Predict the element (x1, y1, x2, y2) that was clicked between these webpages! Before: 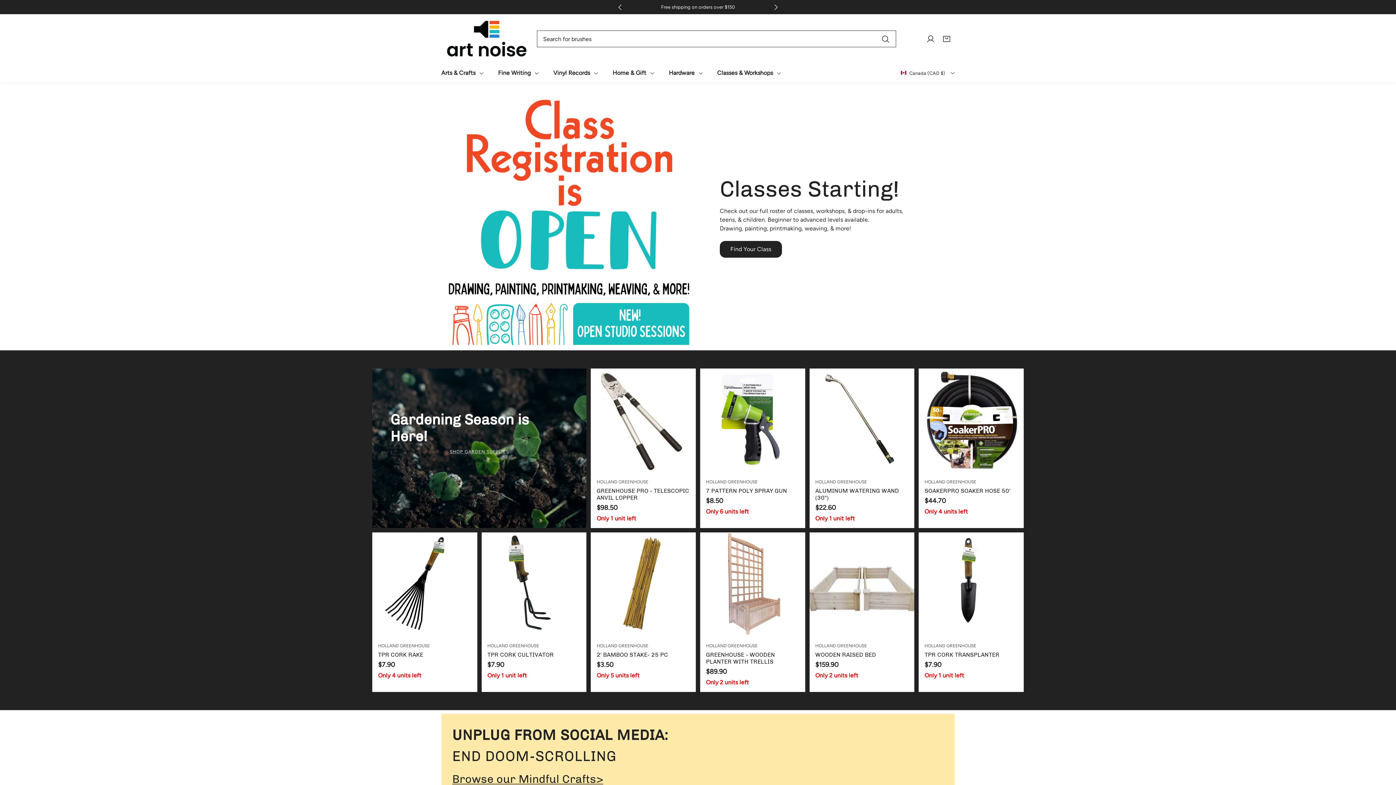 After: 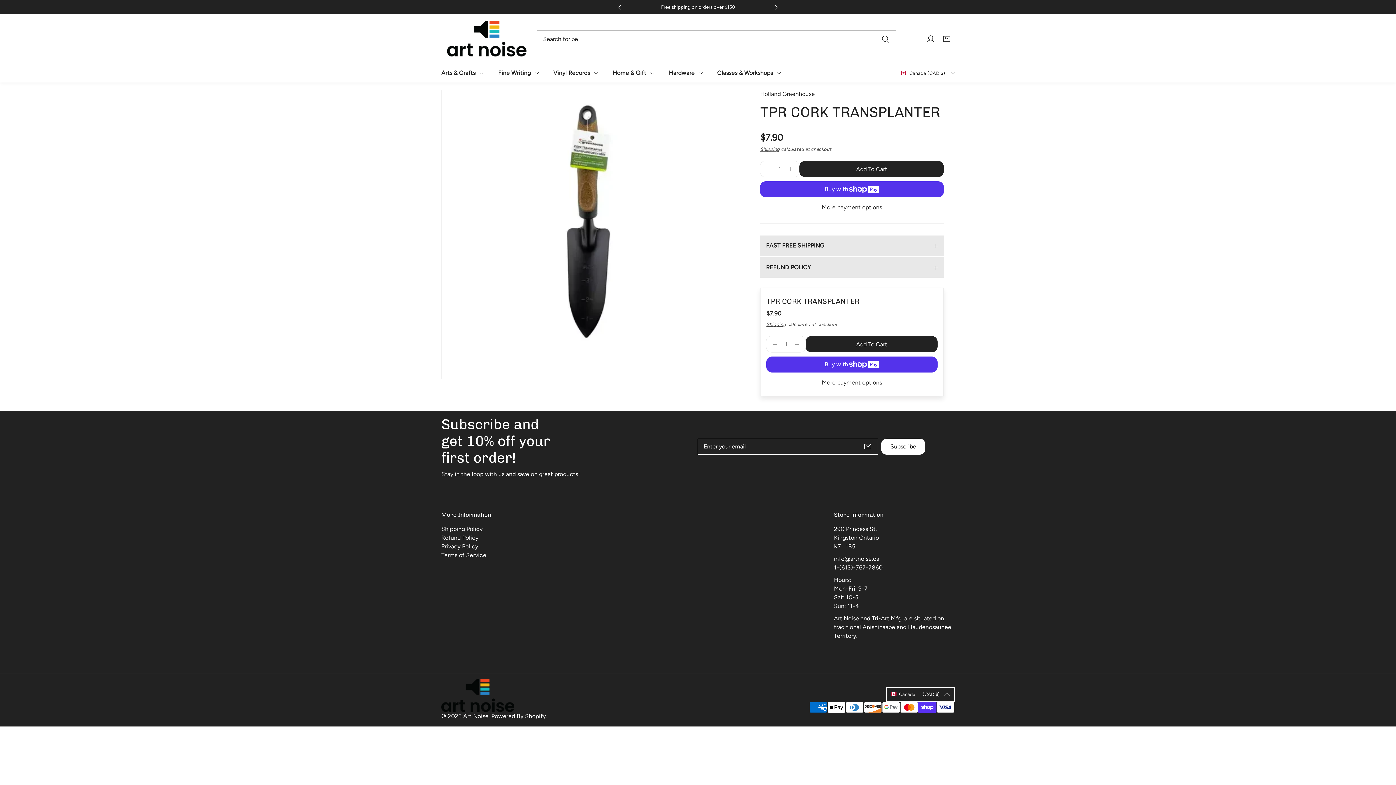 Action: bbox: (919, 532, 1023, 637)